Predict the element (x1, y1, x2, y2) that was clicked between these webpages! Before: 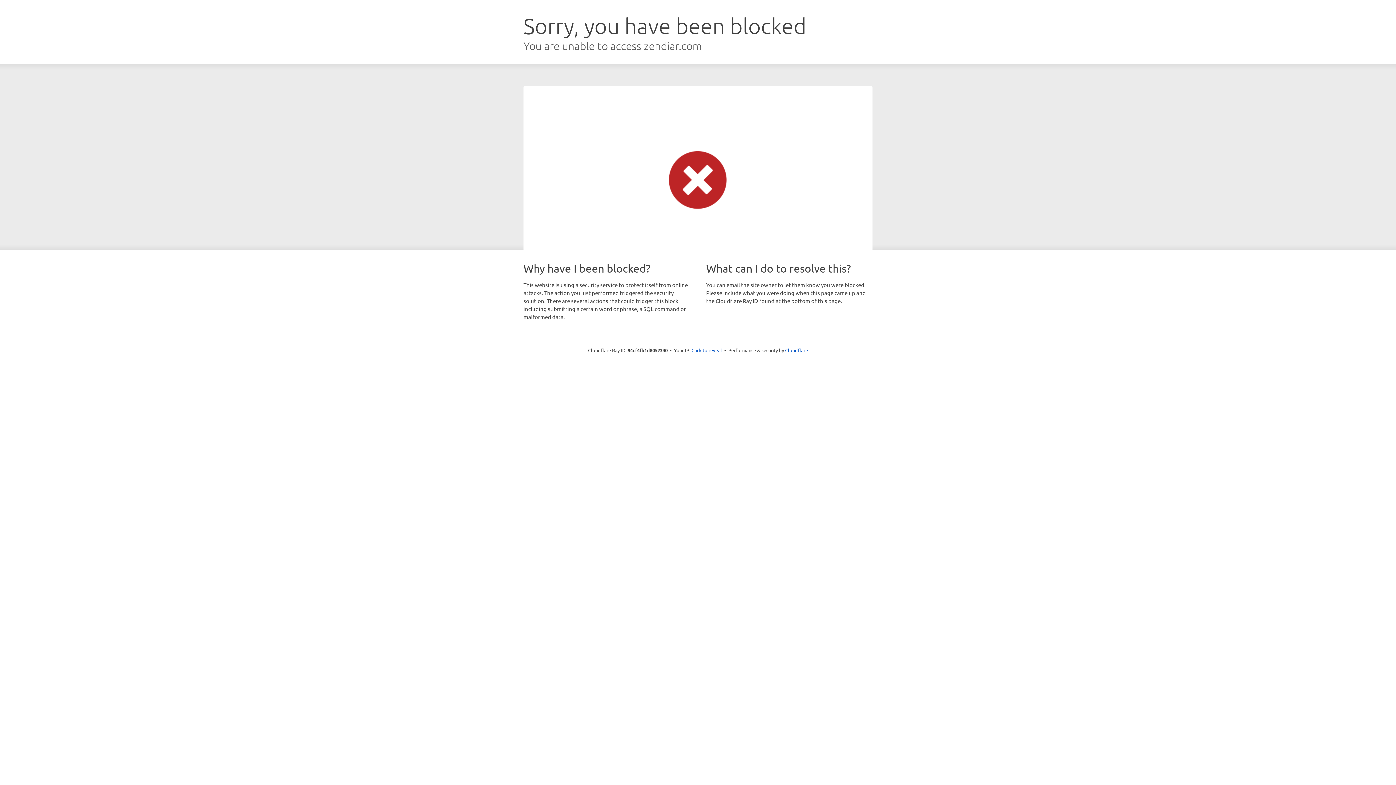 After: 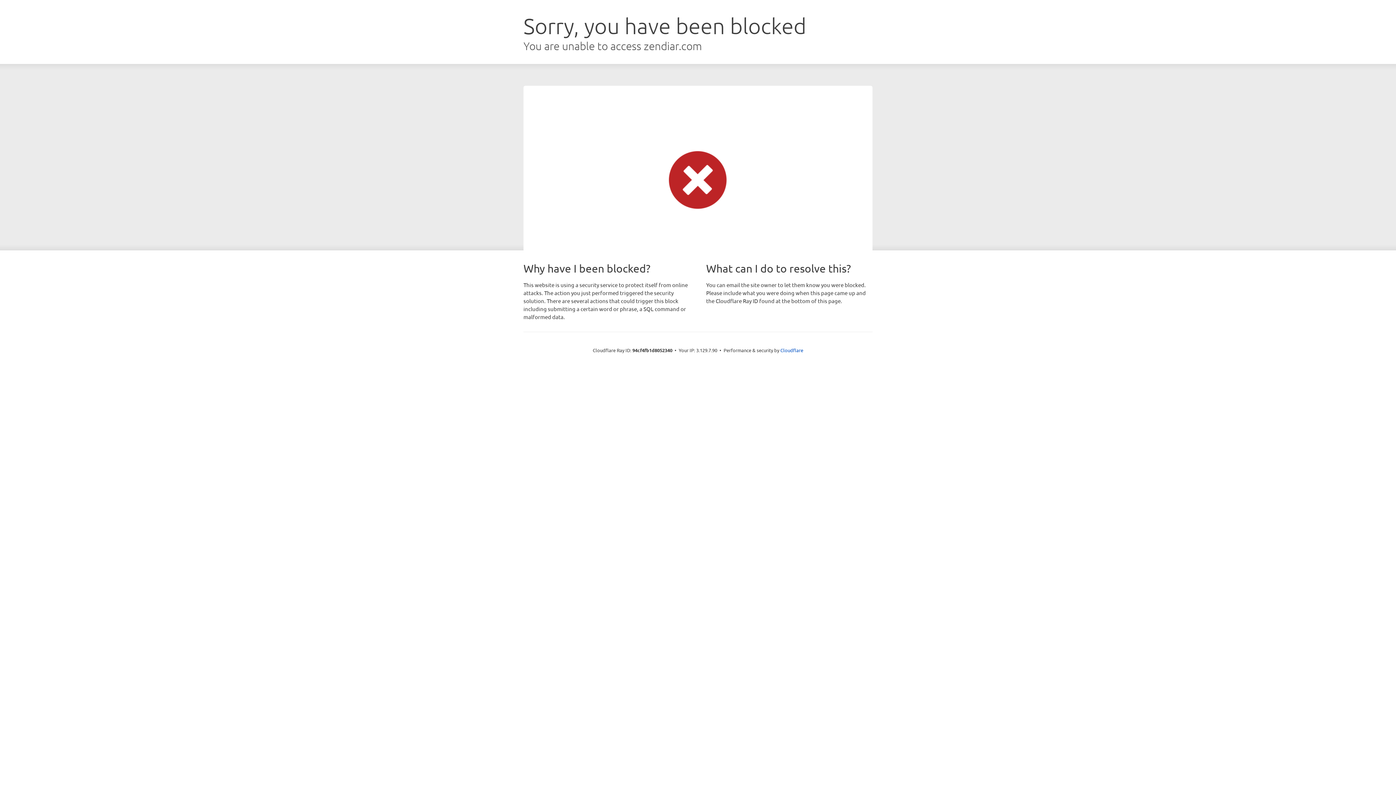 Action: label: Click to reveal bbox: (691, 346, 722, 353)